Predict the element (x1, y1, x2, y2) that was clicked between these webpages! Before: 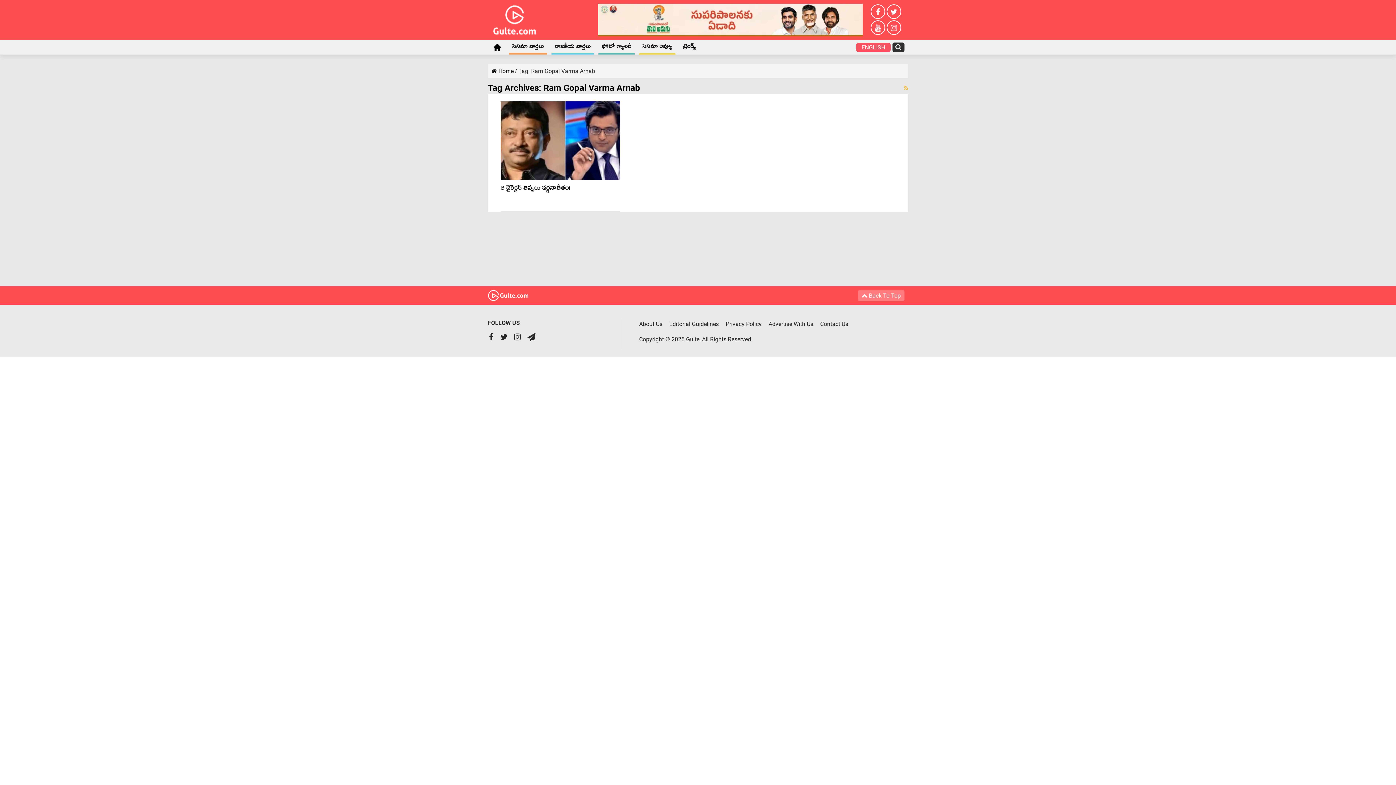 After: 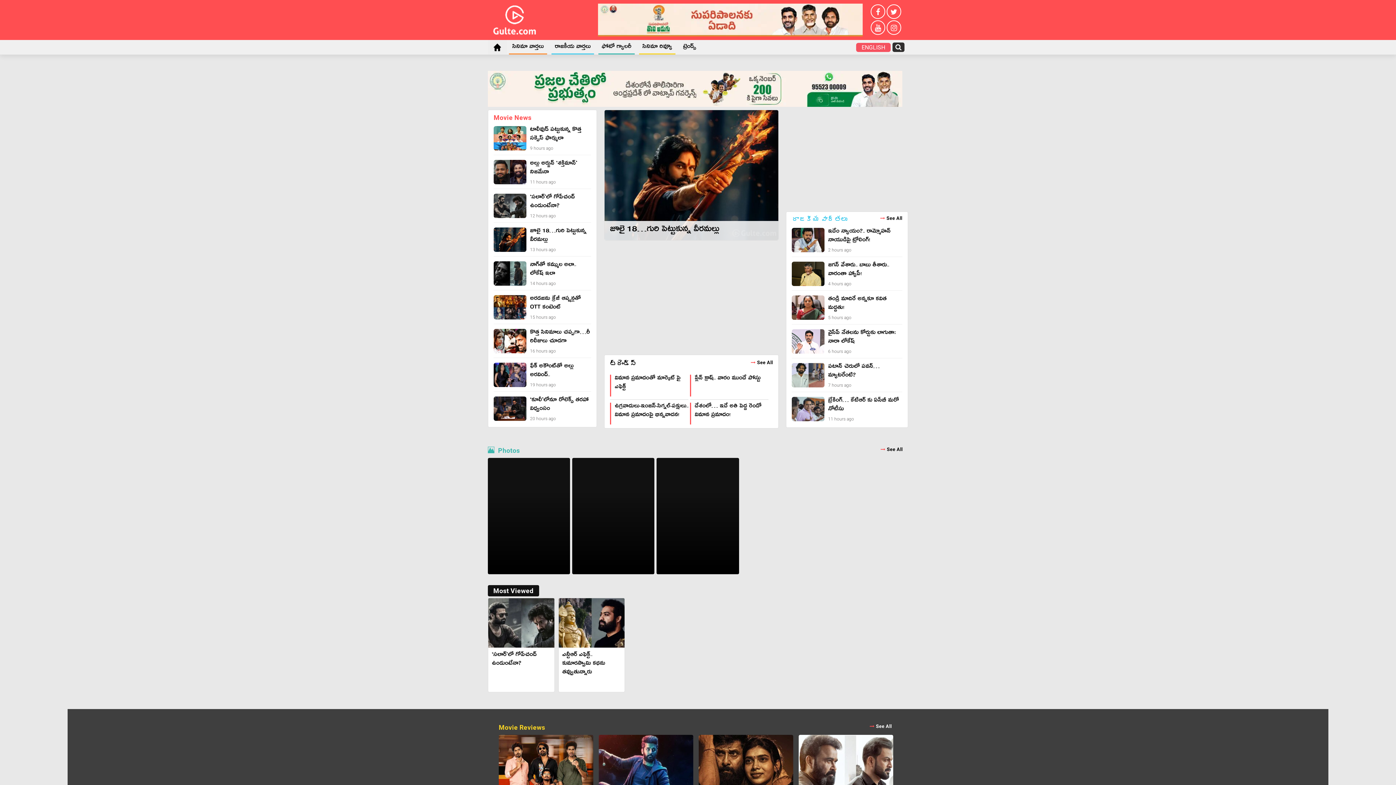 Action: bbox: (491, 67, 513, 74) label:  Home